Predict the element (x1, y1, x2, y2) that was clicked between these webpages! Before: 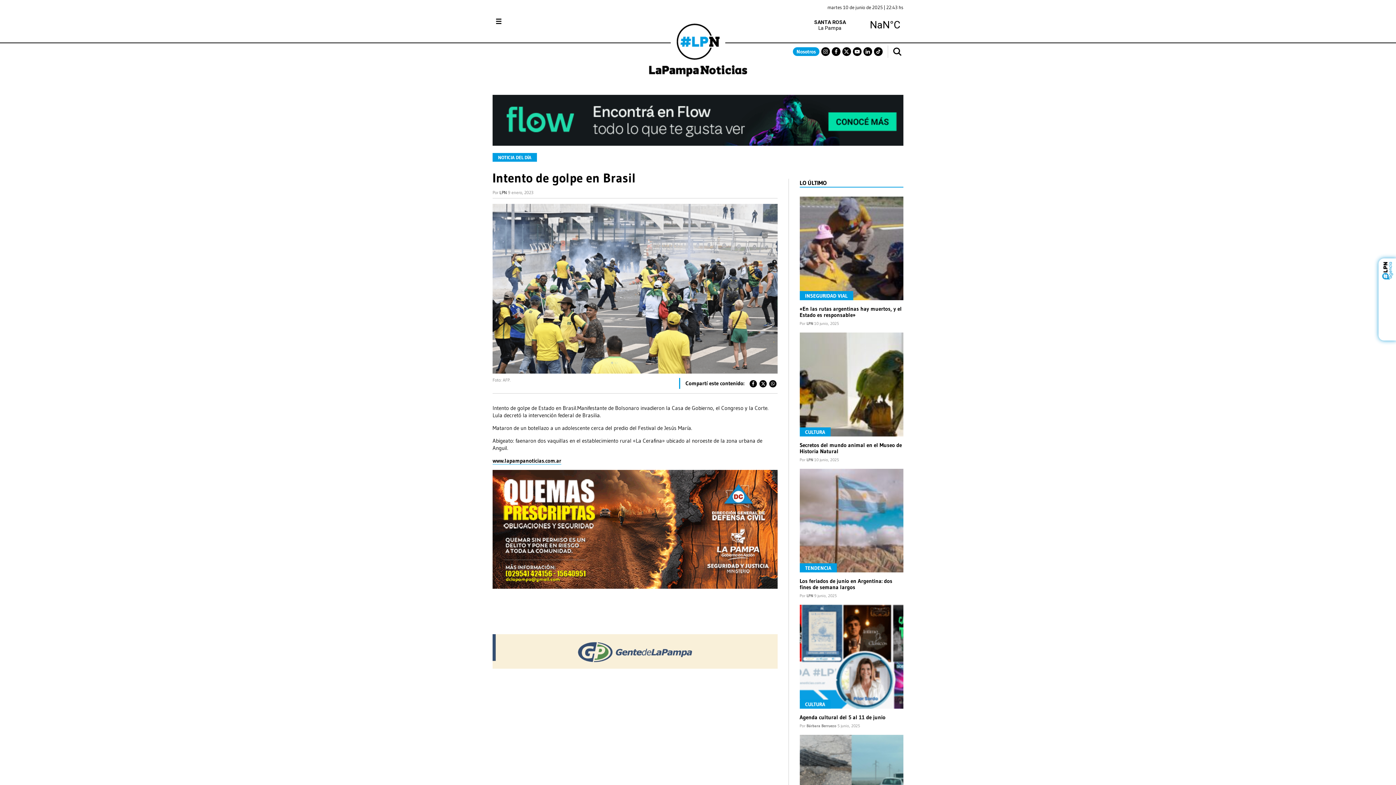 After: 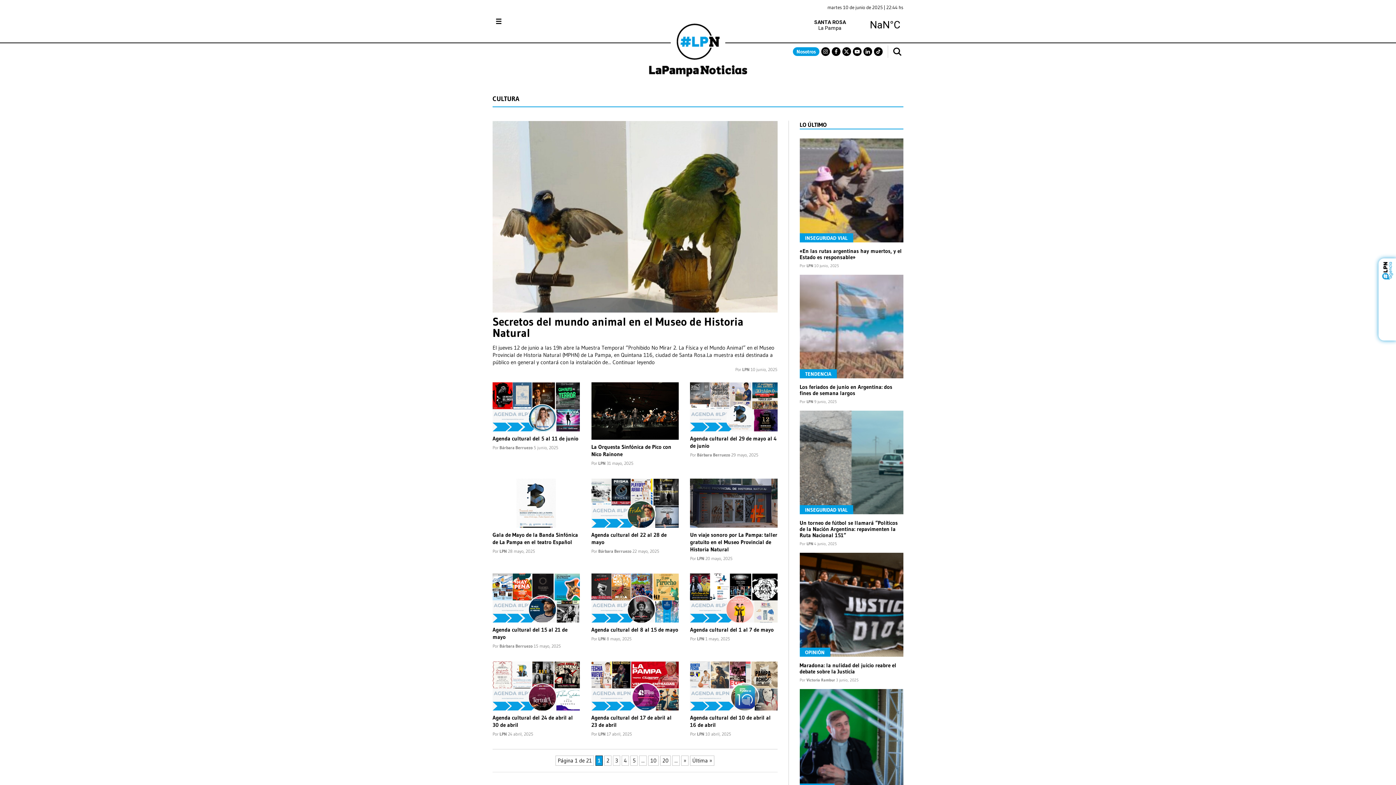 Action: bbox: (805, 701, 825, 707) label: CULTURA